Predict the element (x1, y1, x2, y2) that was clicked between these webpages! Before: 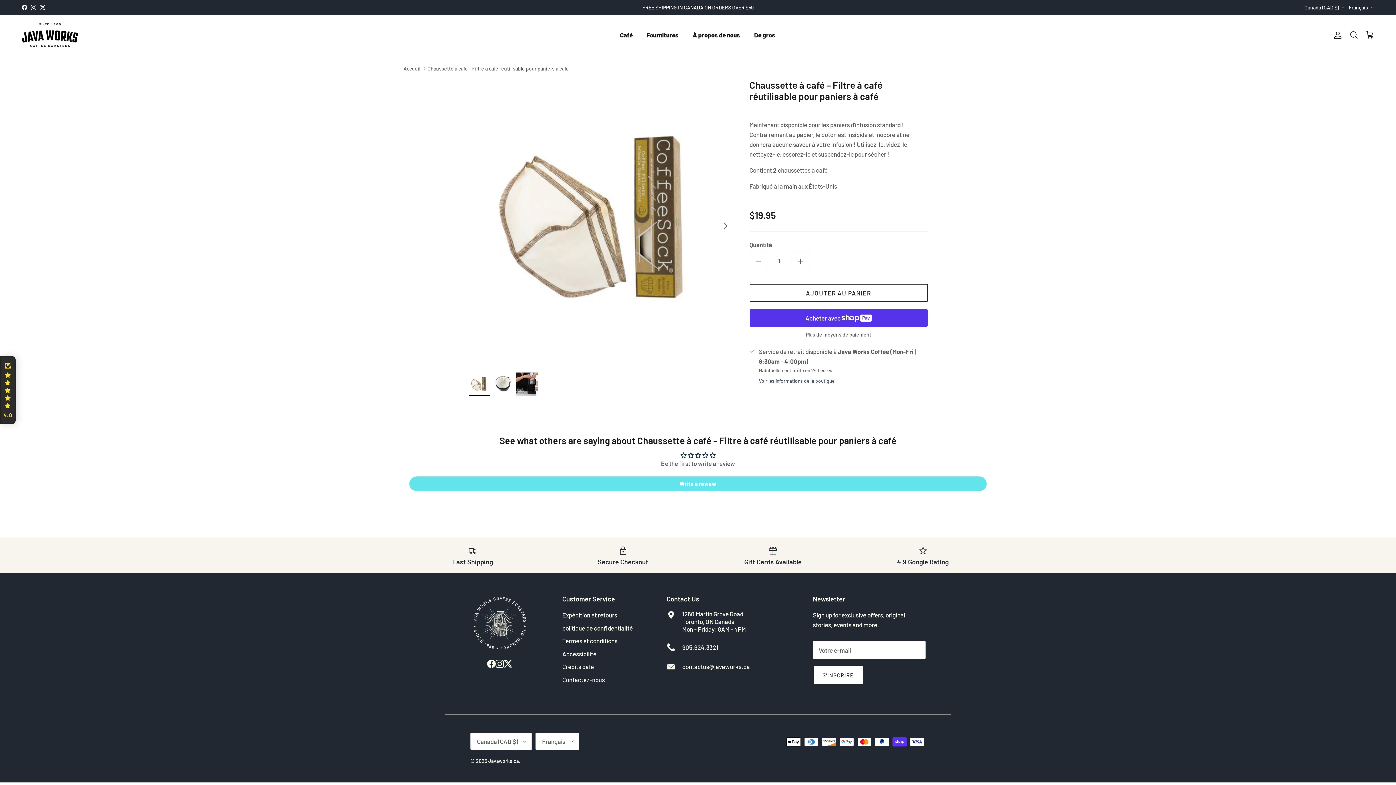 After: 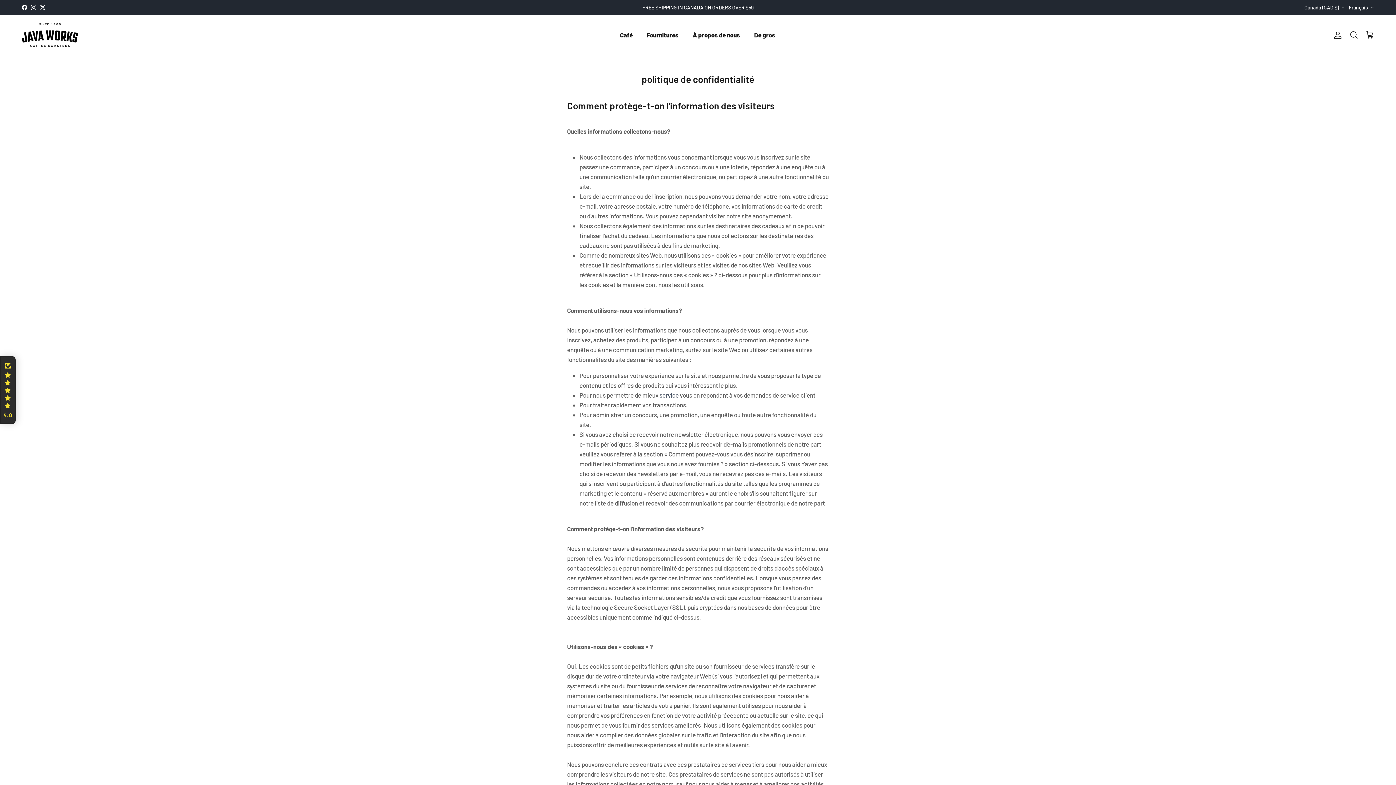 Action: bbox: (562, 624, 632, 631) label: politique de confidentialité